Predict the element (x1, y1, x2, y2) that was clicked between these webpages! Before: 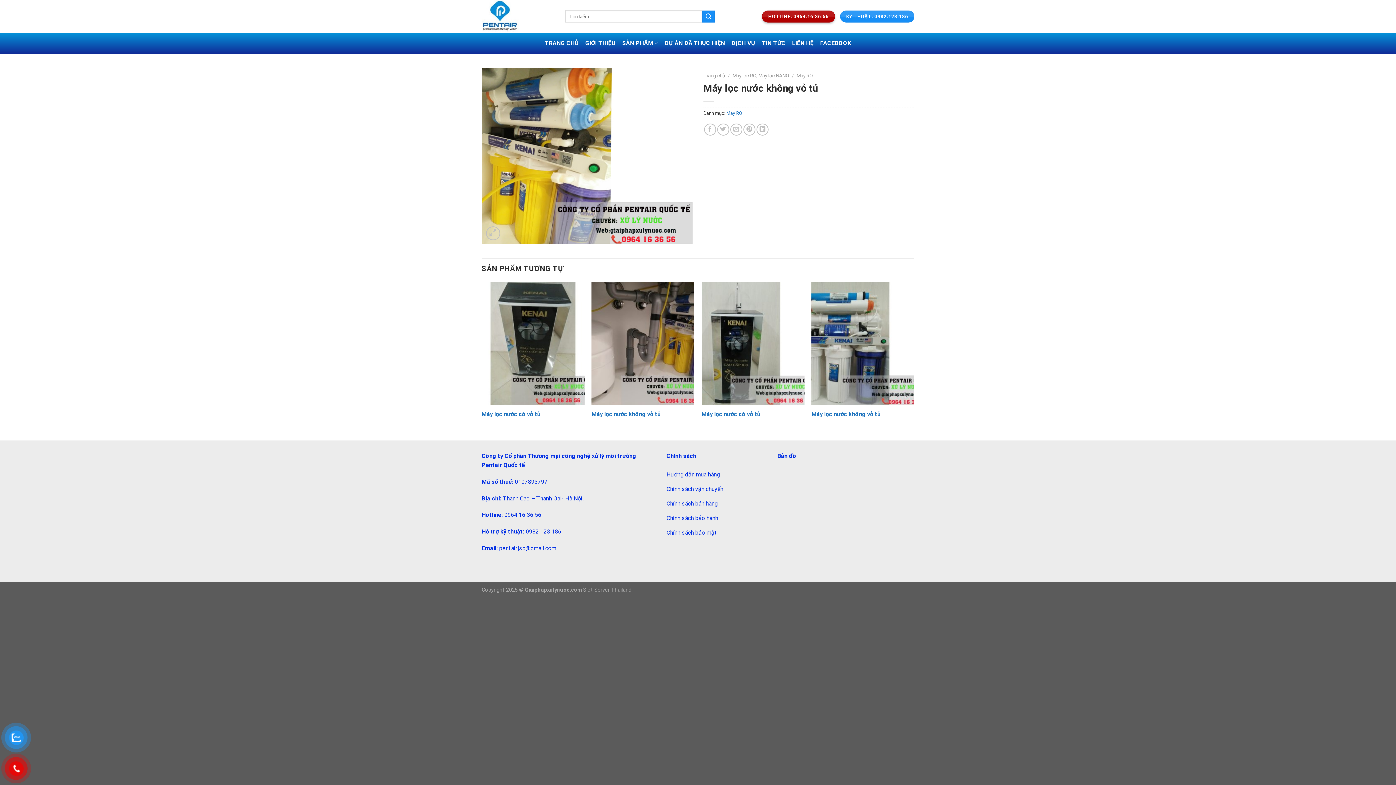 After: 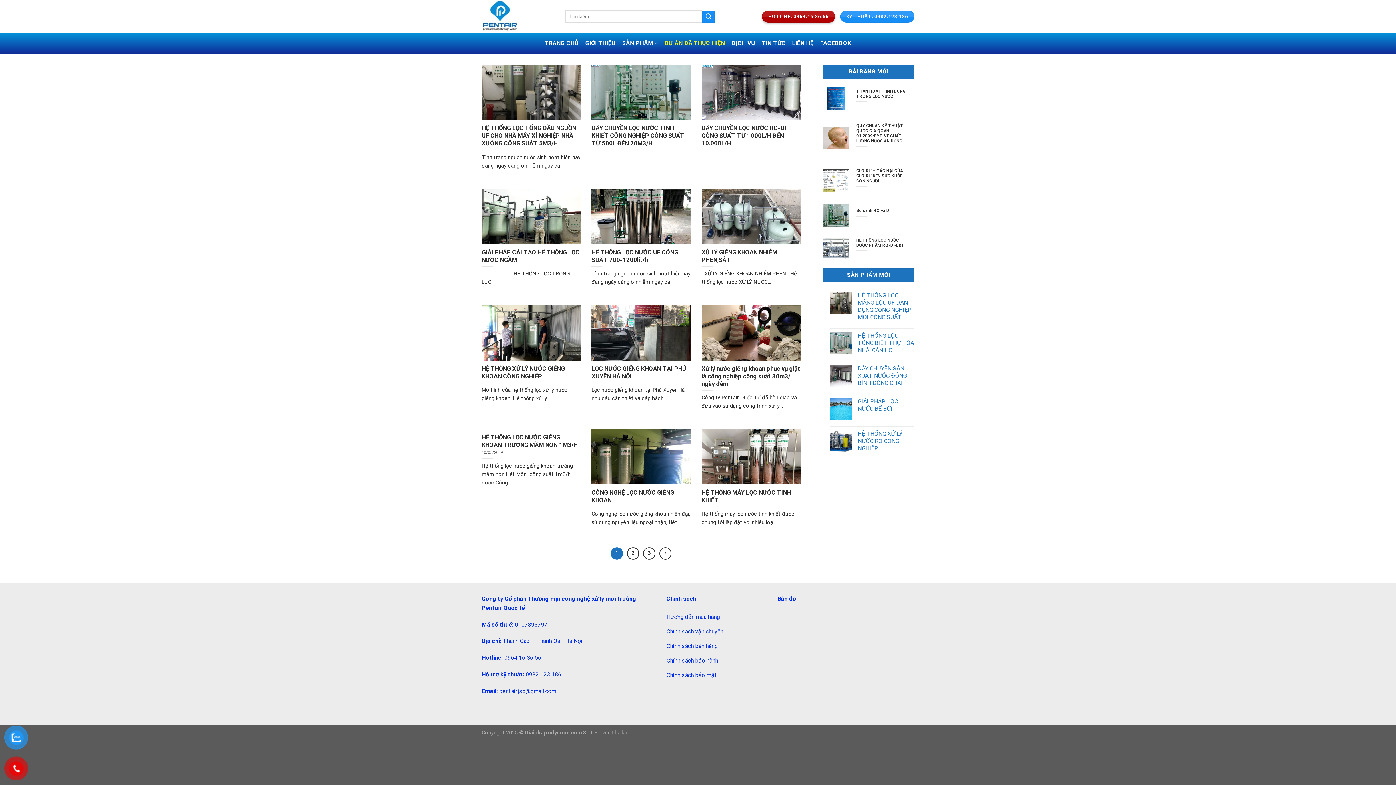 Action: bbox: (664, 37, 725, 49) label: DỰ ÁN ĐÃ THỰC HIỆN